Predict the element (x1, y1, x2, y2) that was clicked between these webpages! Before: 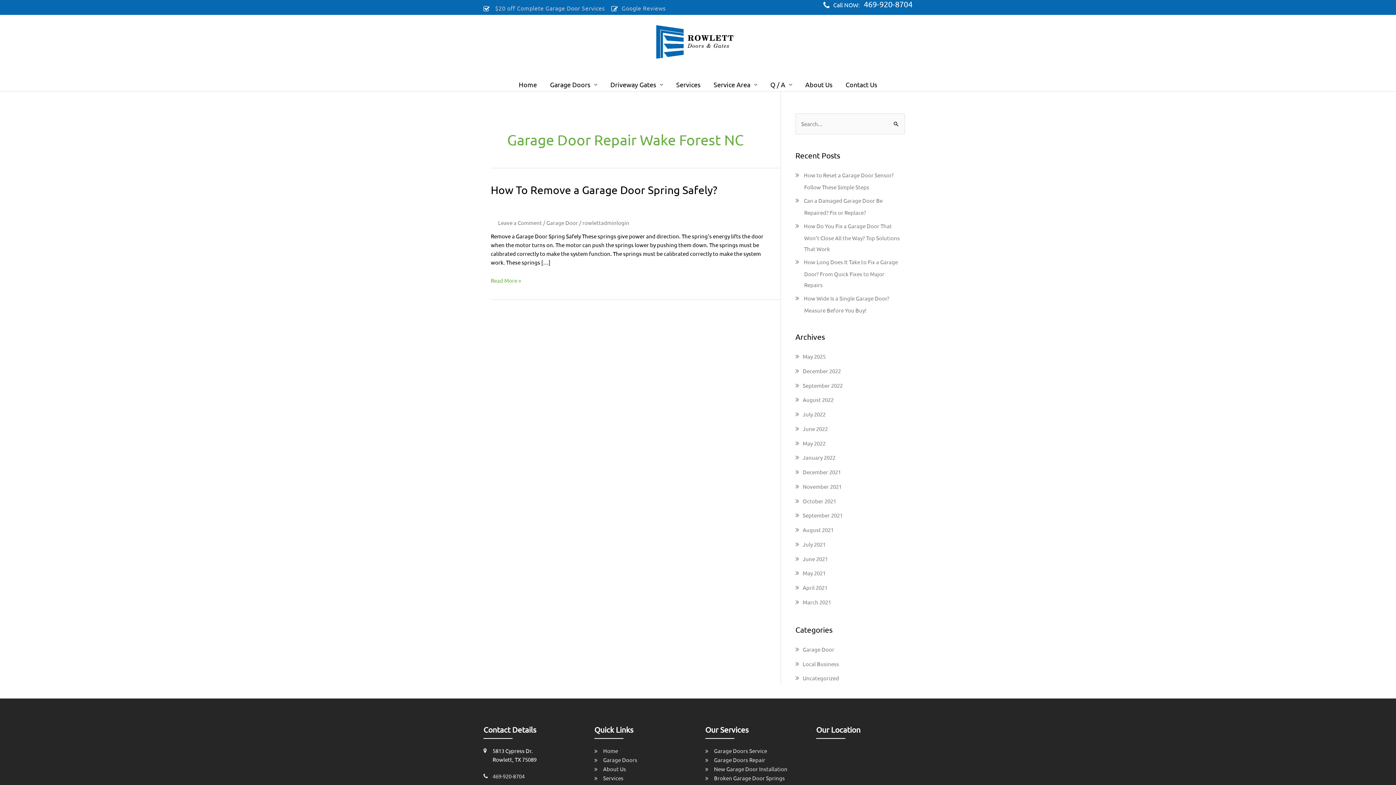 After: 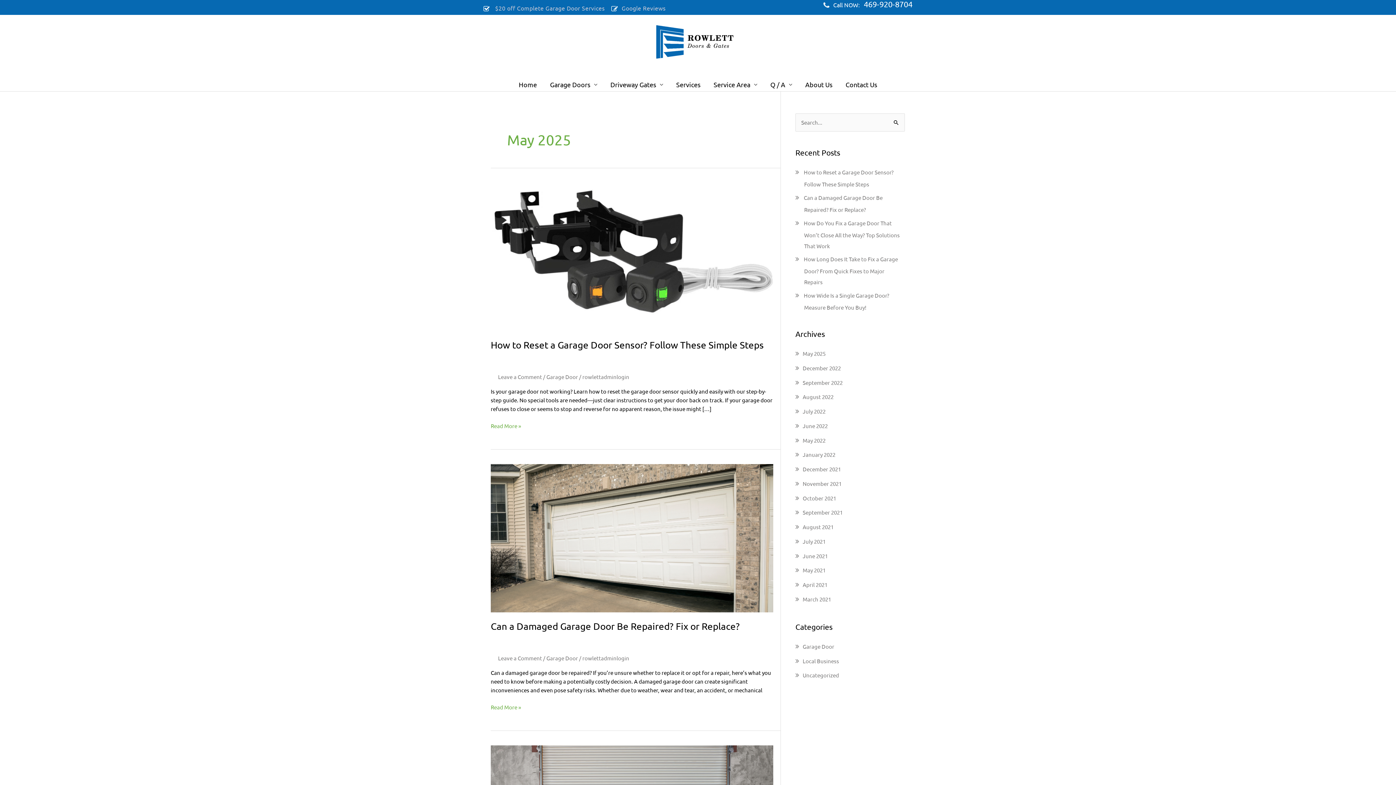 Action: bbox: (802, 353, 825, 360) label: May 2025